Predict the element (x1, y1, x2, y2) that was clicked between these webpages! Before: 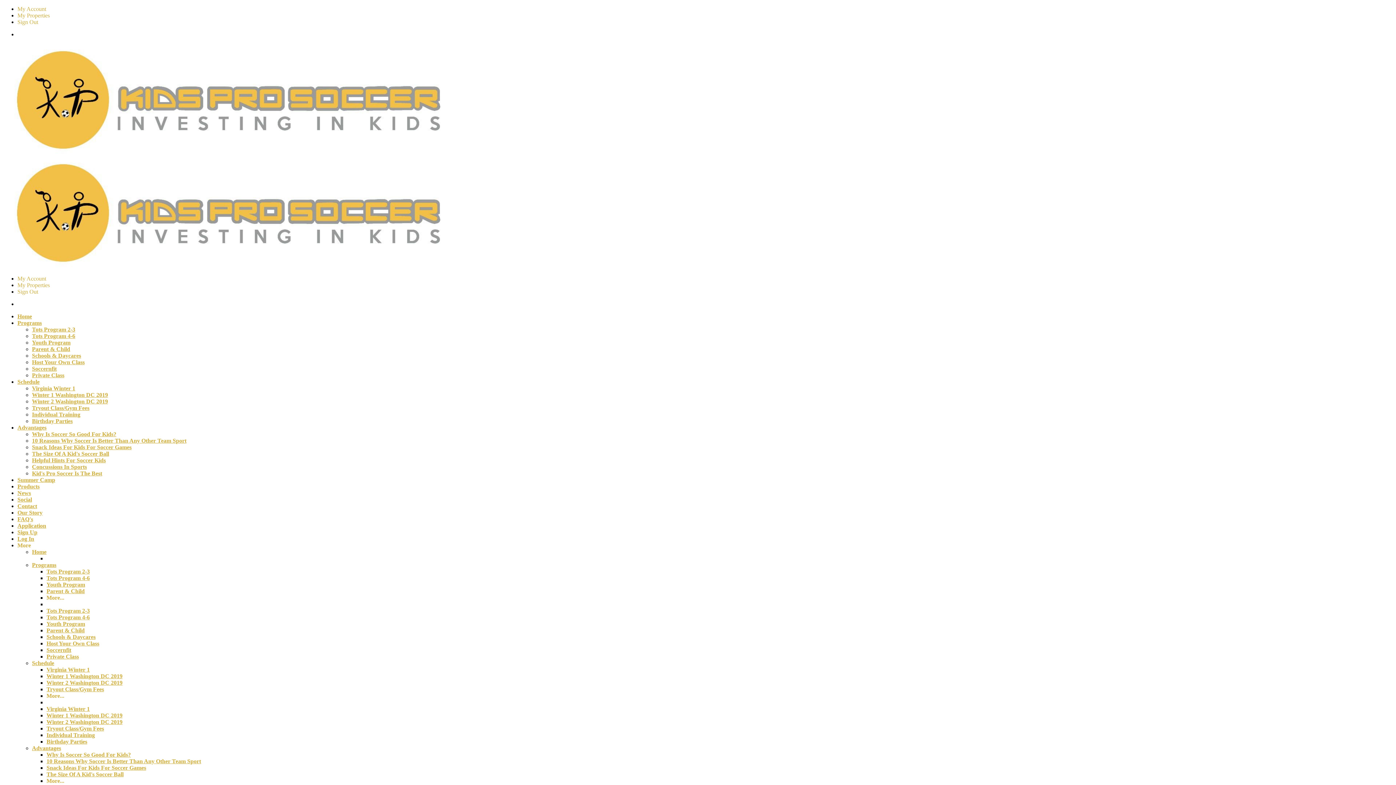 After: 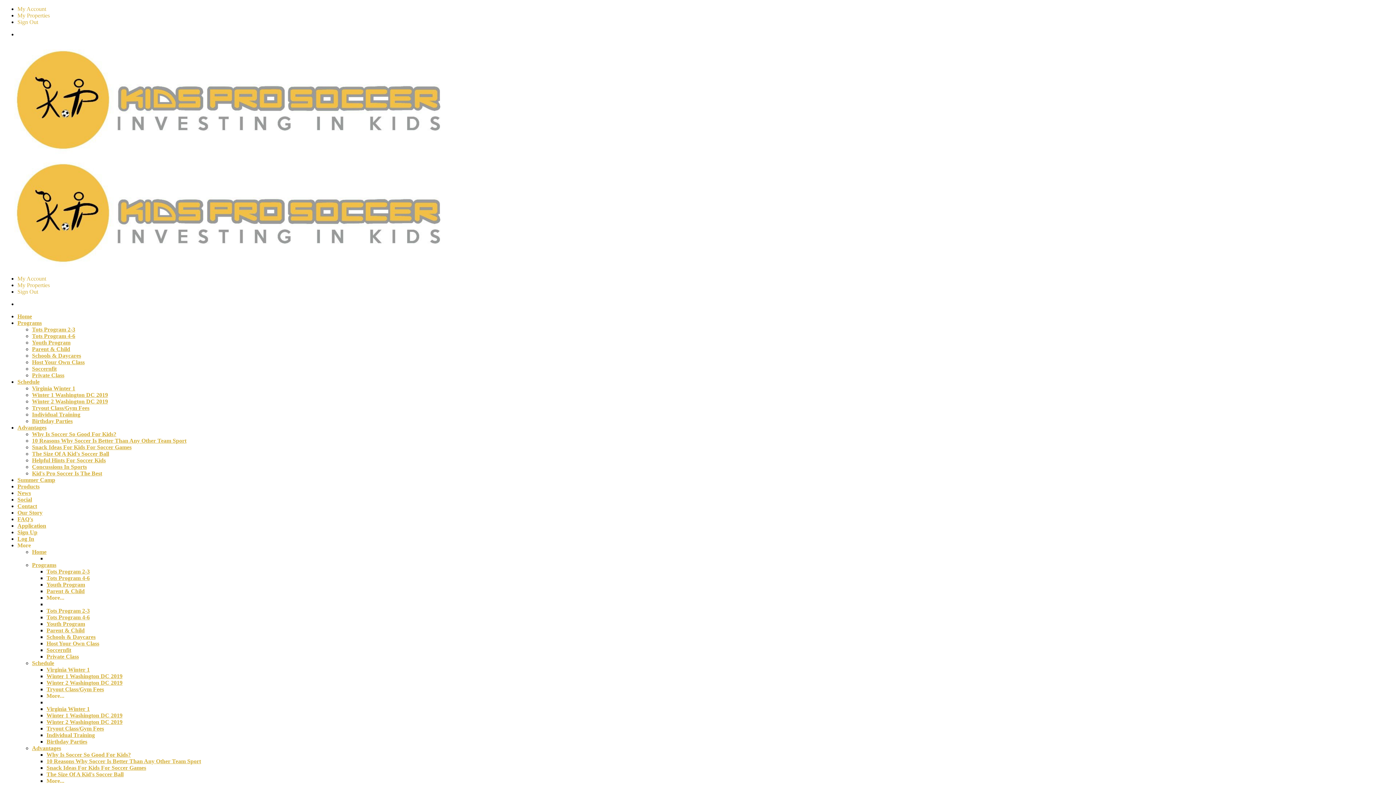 Action: bbox: (17, 12, 49, 18) label: My Properties